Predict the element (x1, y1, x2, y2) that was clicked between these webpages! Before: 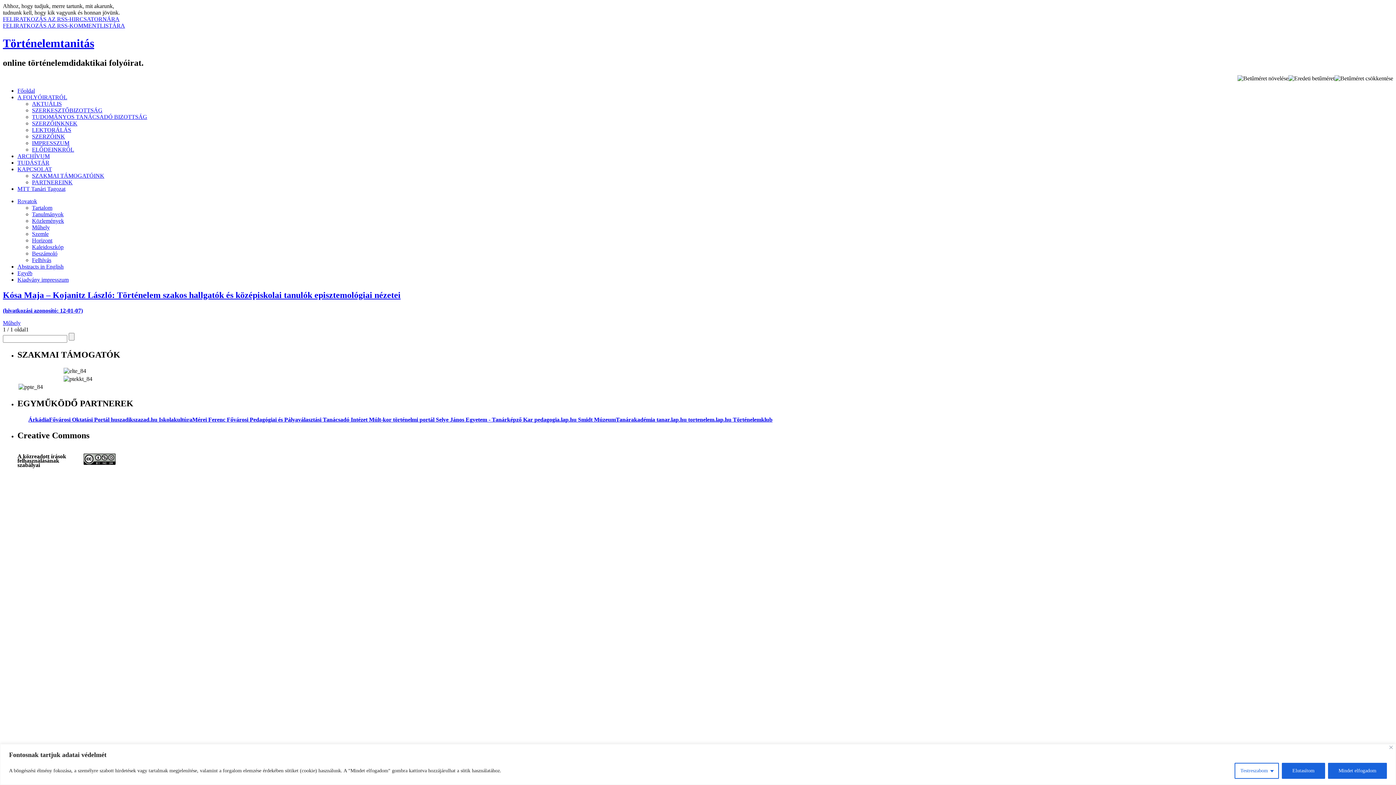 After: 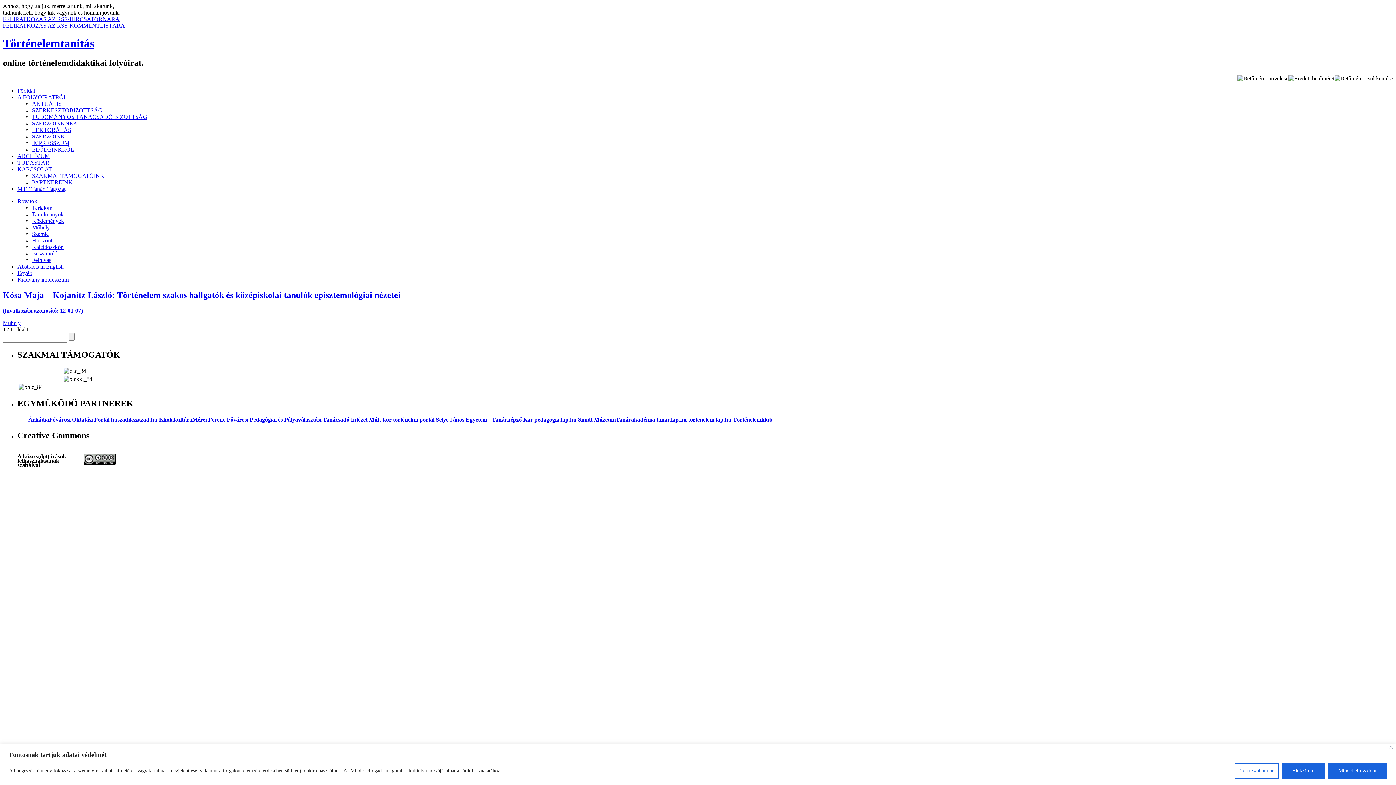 Action: label: Történelemklub bbox: (733, 416, 772, 422)